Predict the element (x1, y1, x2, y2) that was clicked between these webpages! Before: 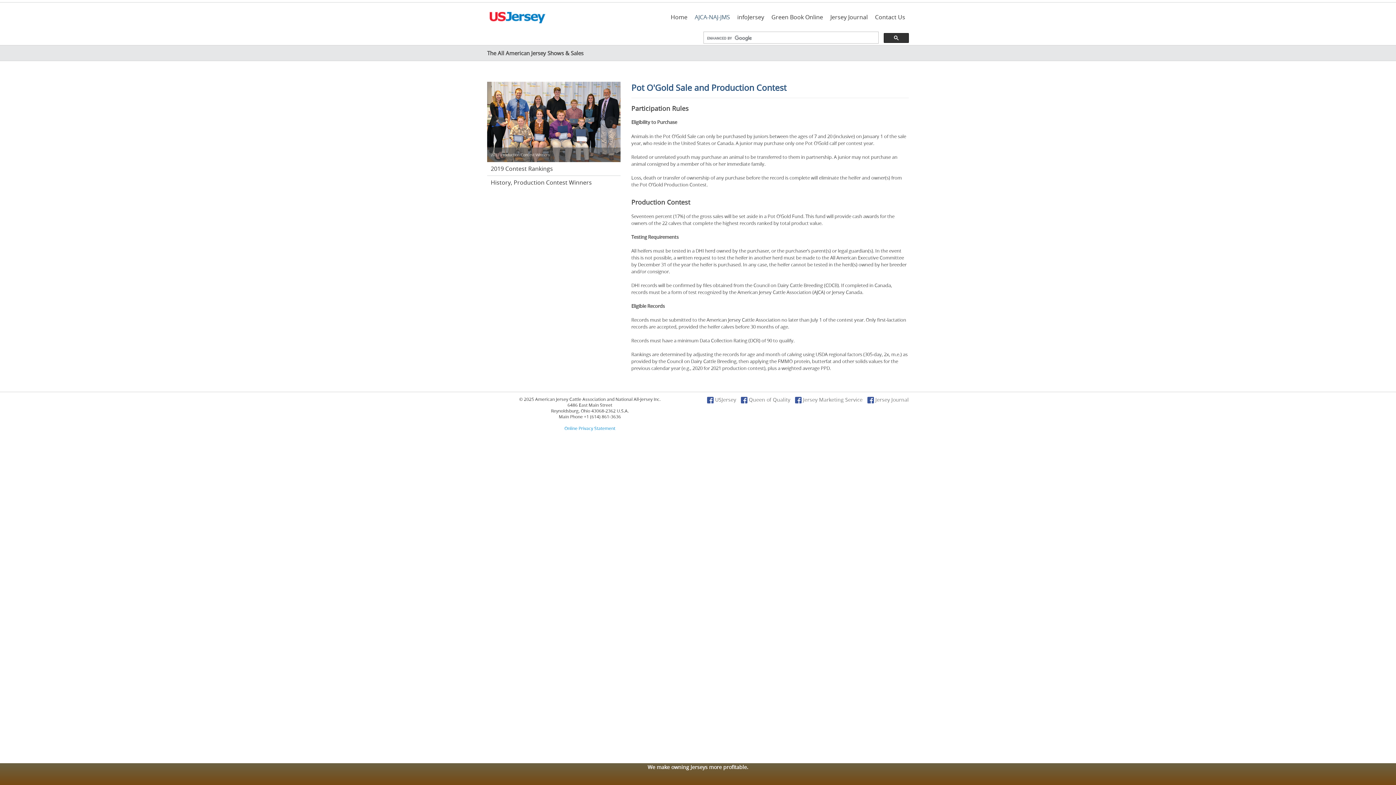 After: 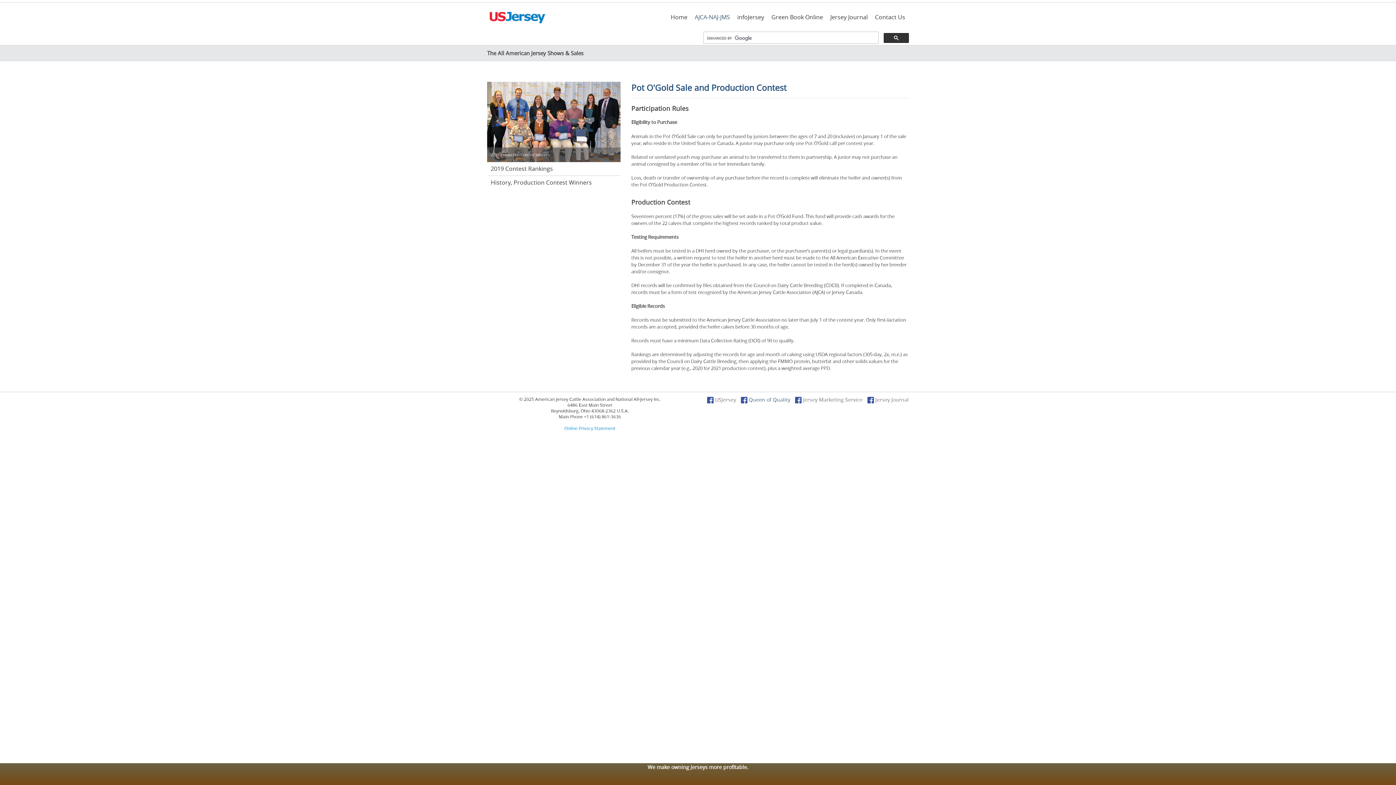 Action: bbox: (737, 396, 790, 403) label:  Queen of Quality